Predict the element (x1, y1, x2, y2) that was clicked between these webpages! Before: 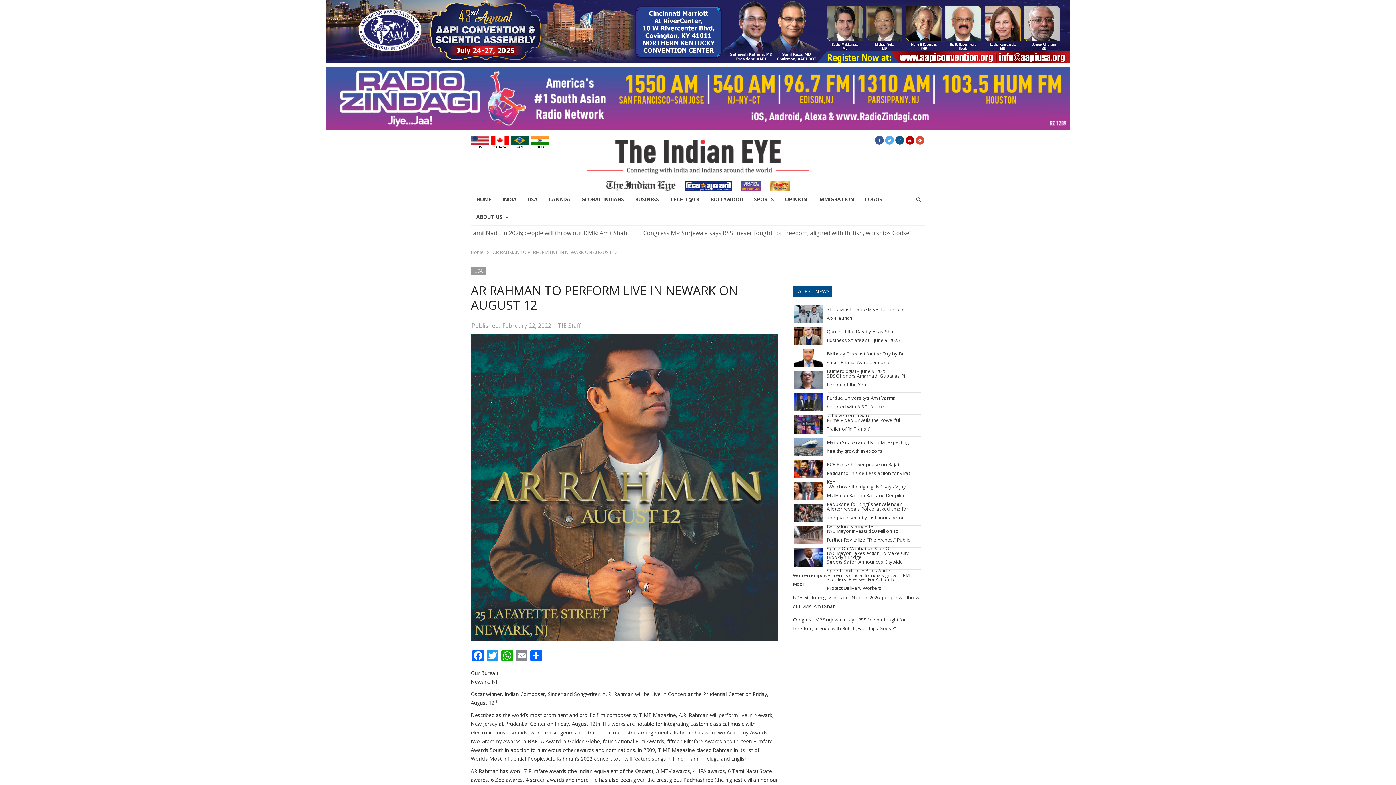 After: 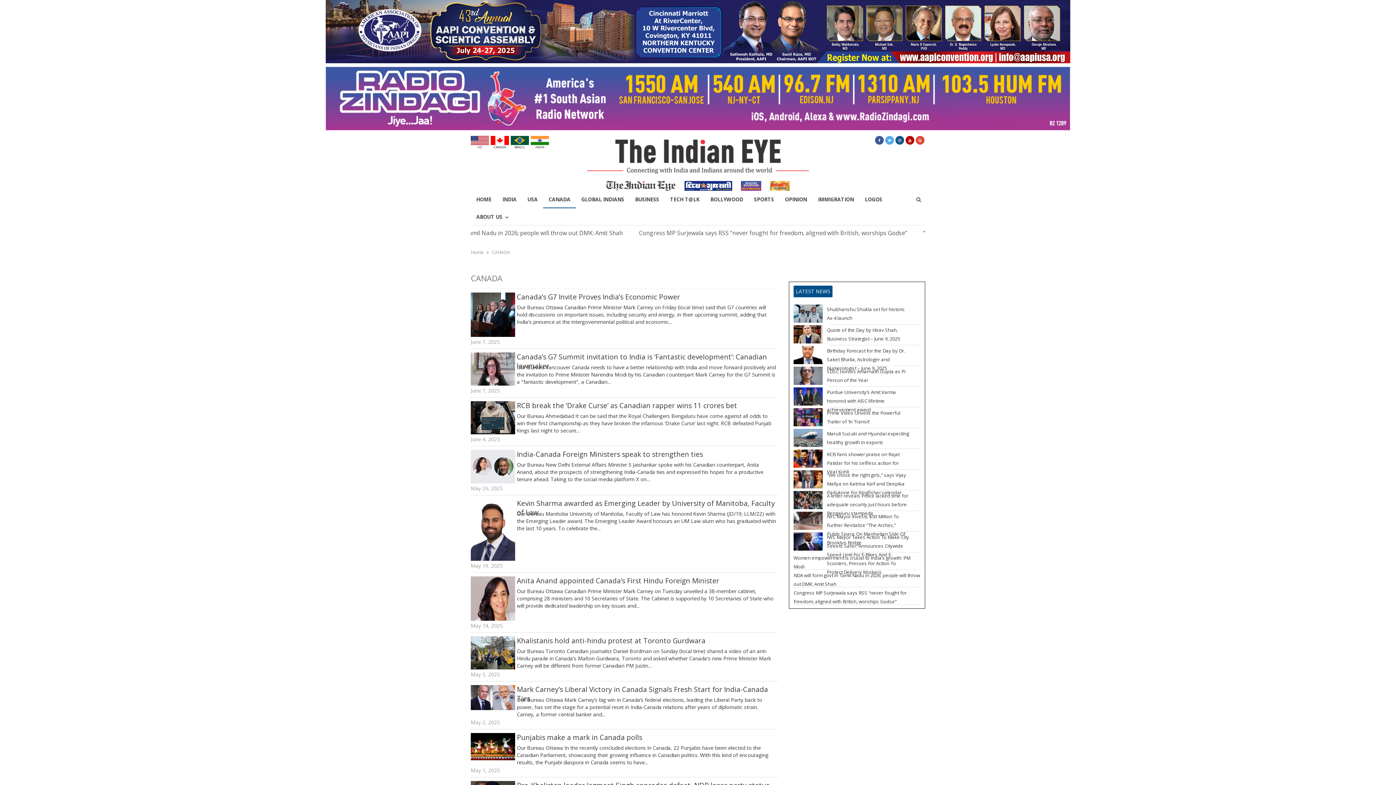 Action: bbox: (490, 136, 509, 149) label: CANADA